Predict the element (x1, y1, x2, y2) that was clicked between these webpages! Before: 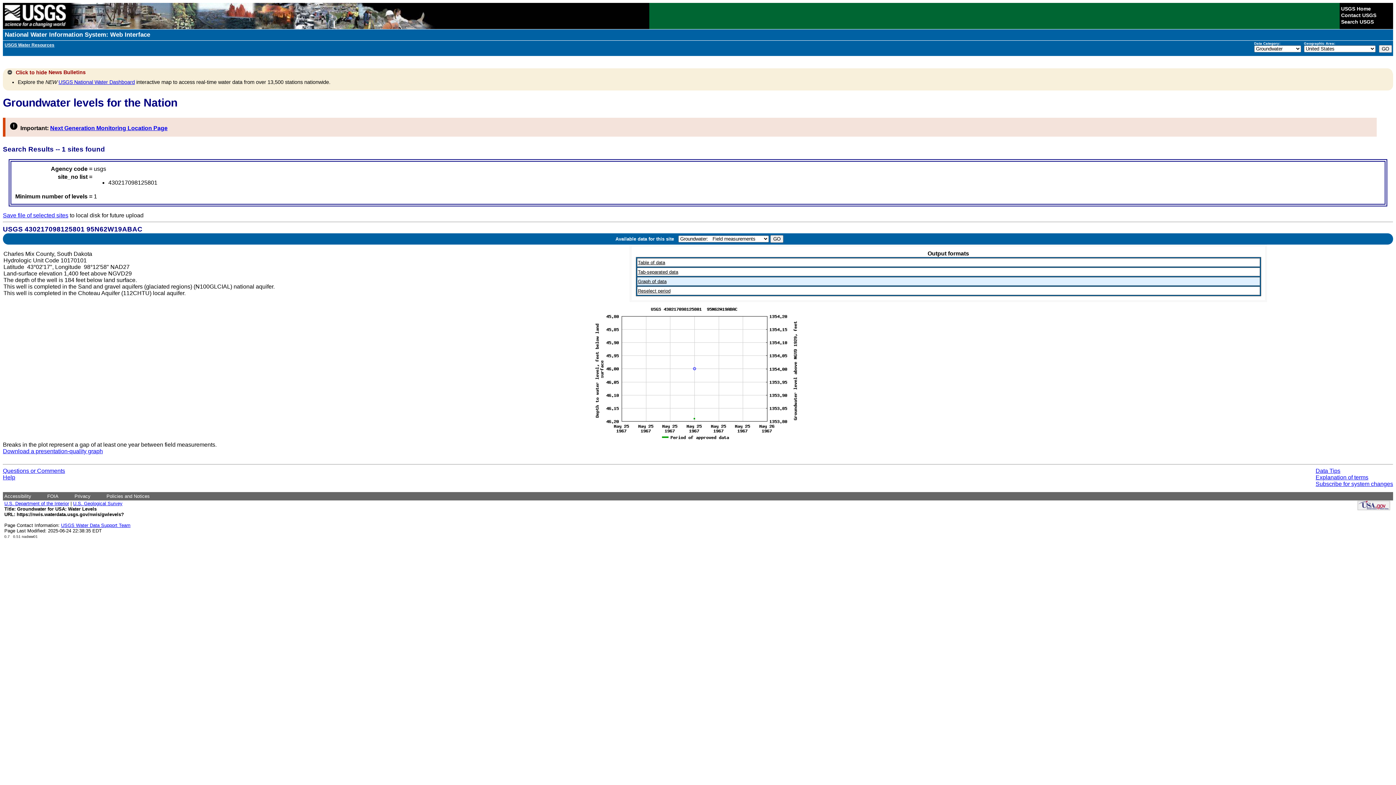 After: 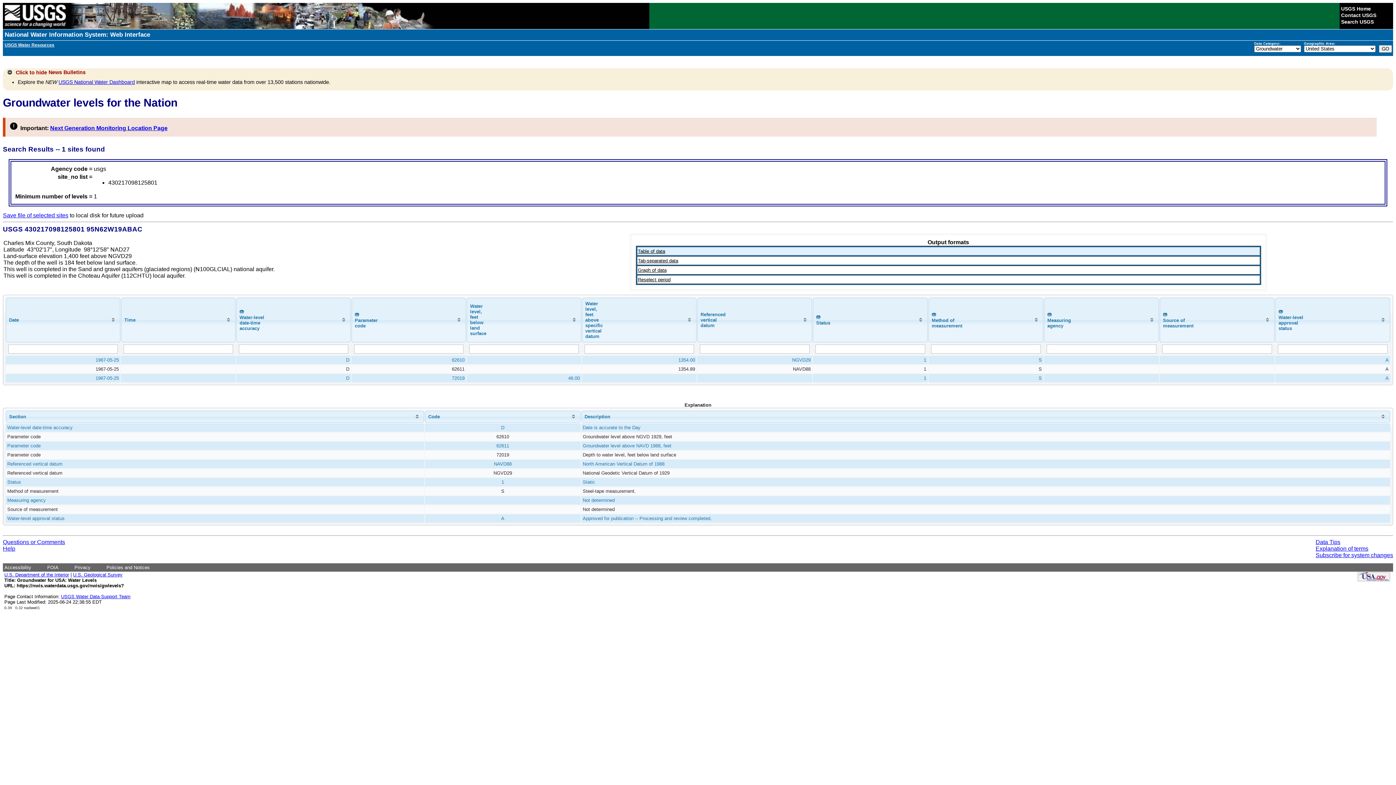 Action: bbox: (638, 259, 665, 265) label: Table of data